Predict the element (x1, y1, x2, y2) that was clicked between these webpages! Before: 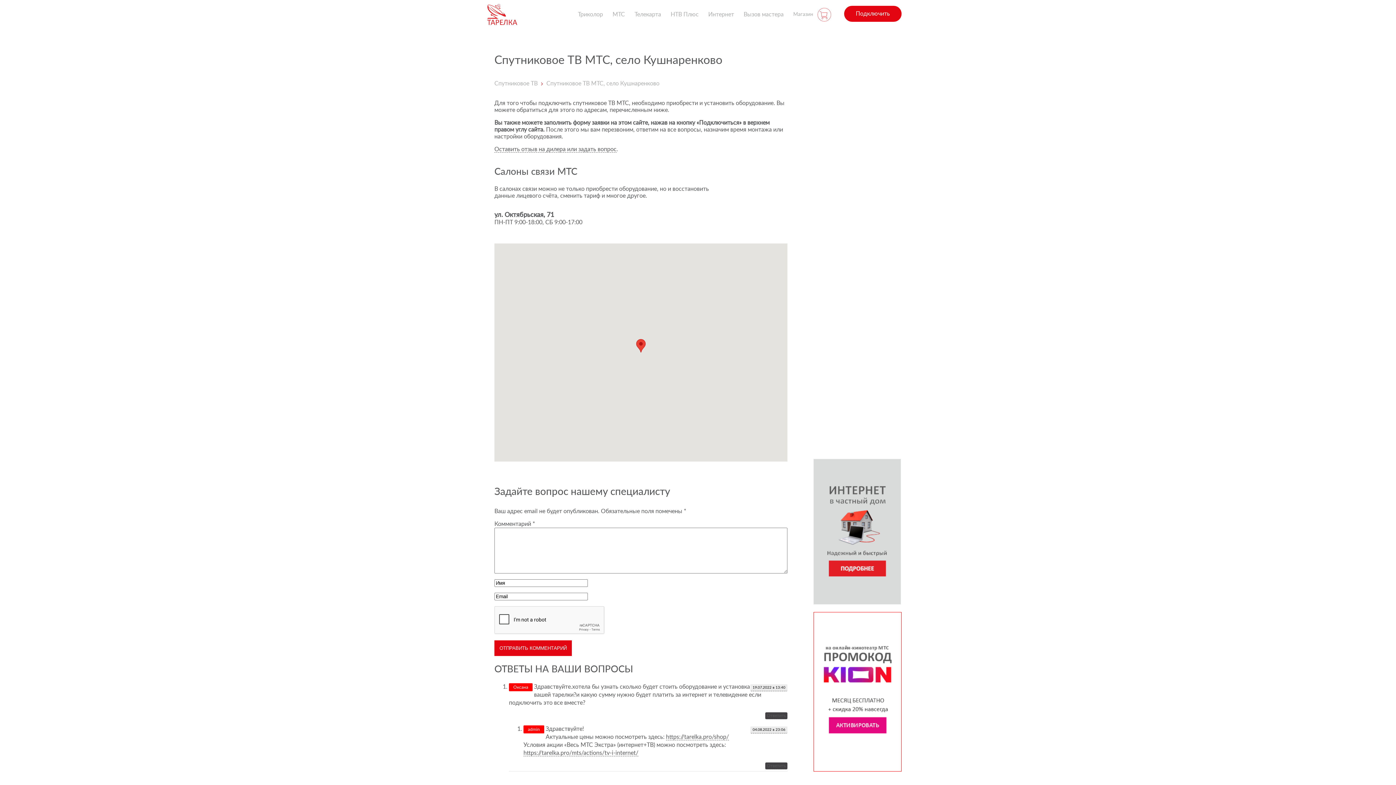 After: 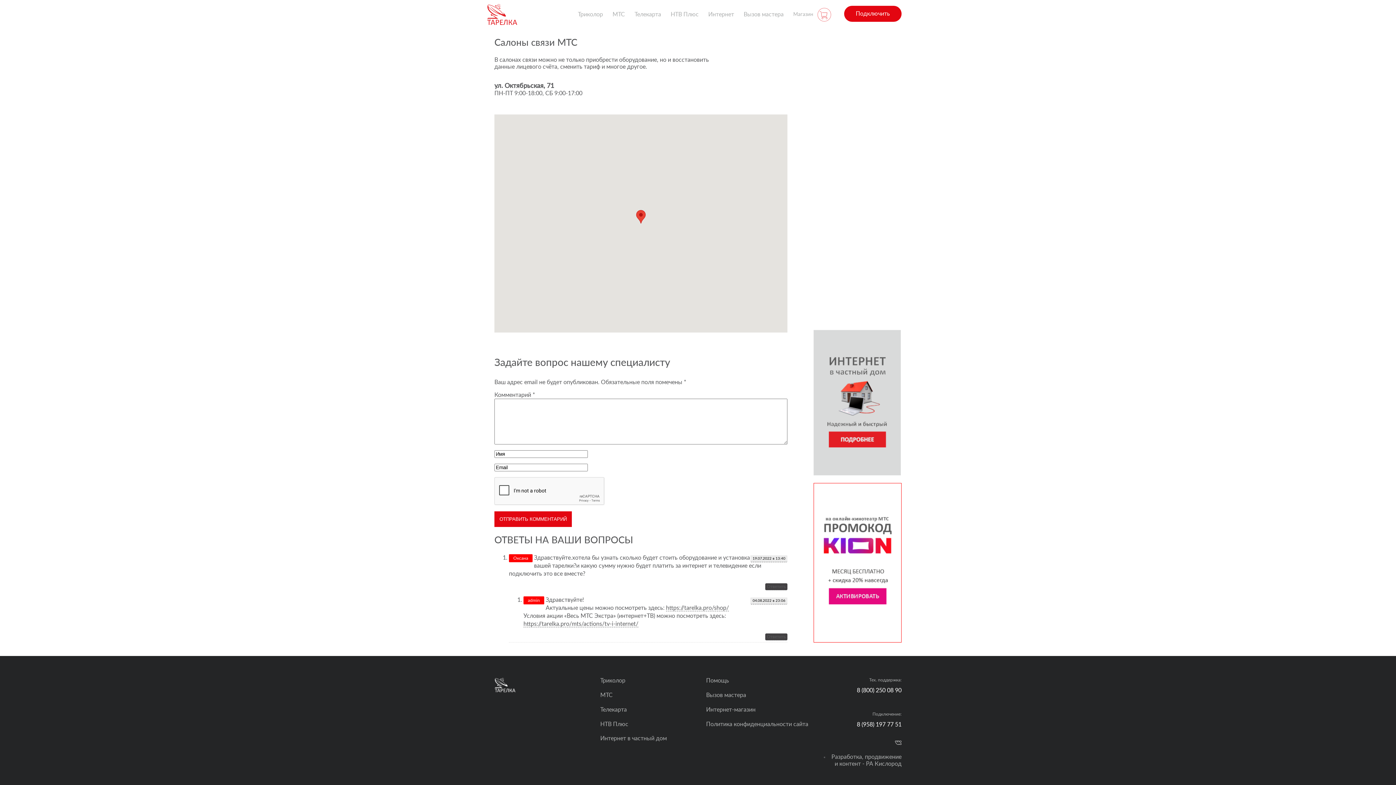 Action: label: 19.07.2022 в 13:40 bbox: (750, 684, 787, 691)